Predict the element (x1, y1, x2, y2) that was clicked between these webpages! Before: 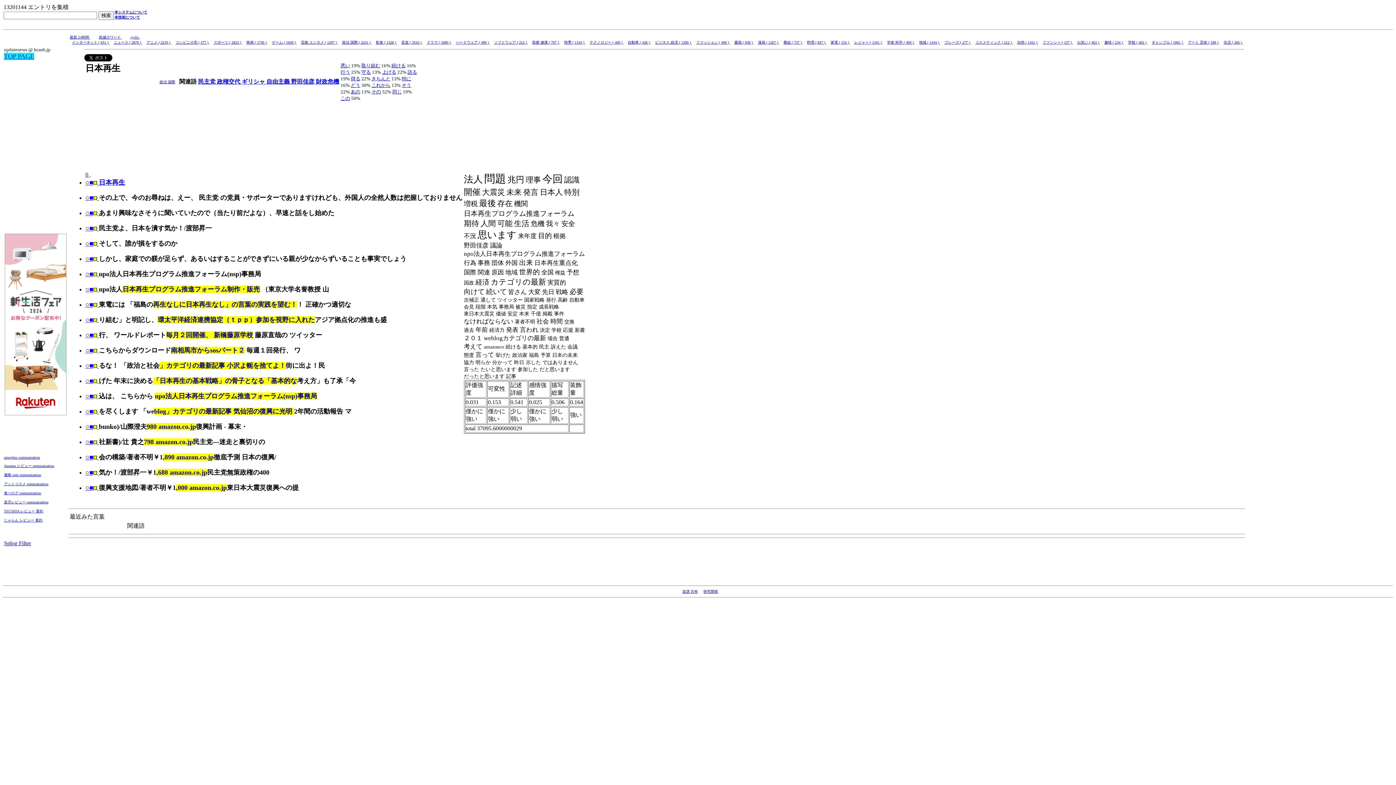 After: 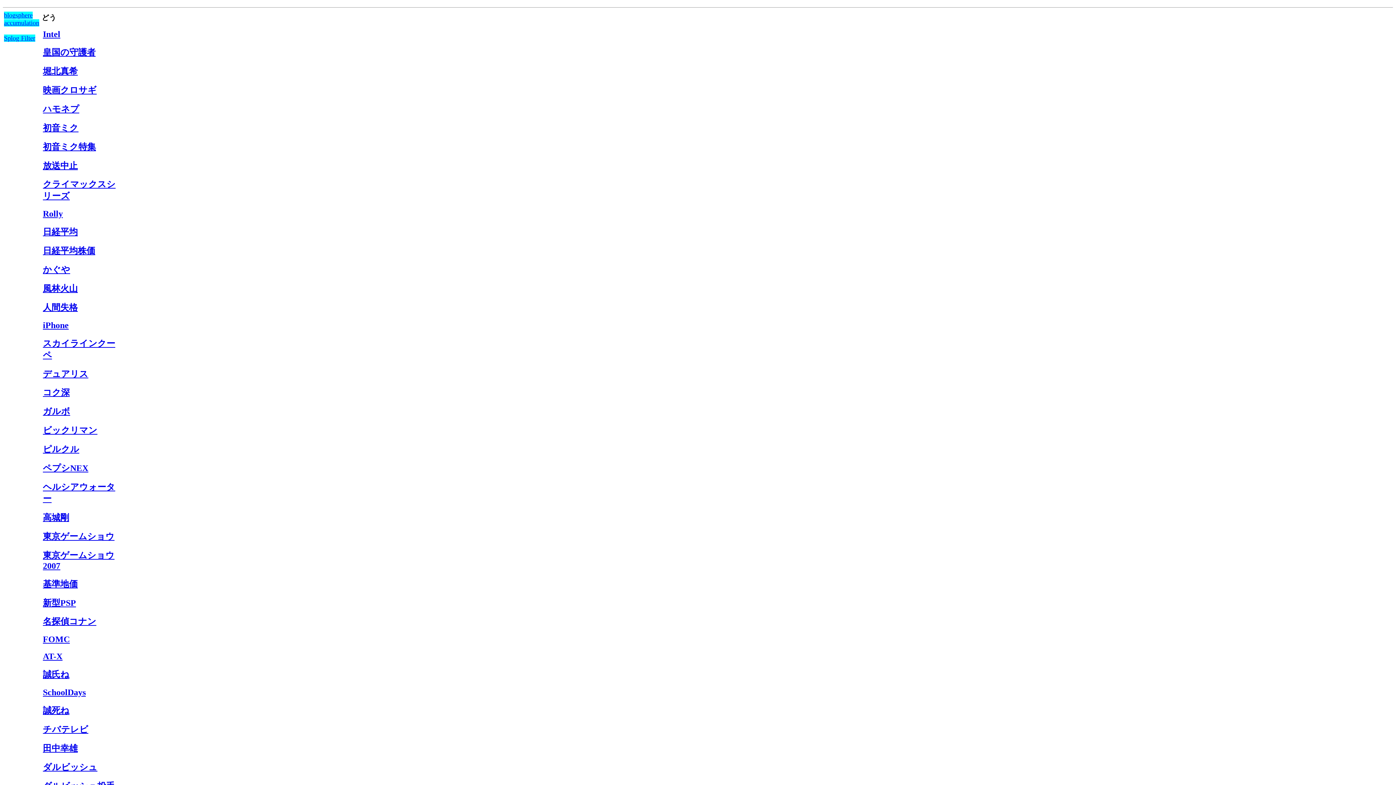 Action: label: どう bbox: (350, 82, 360, 88)